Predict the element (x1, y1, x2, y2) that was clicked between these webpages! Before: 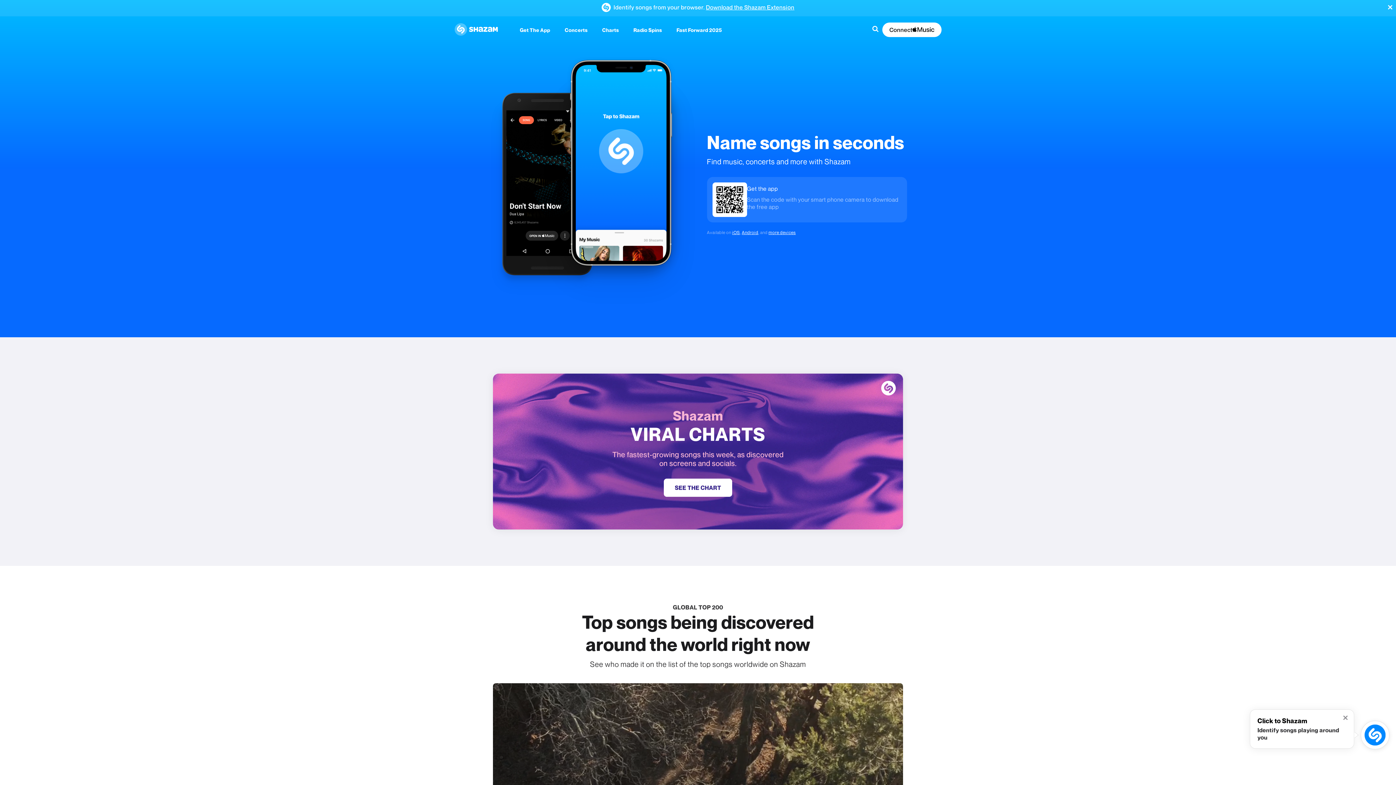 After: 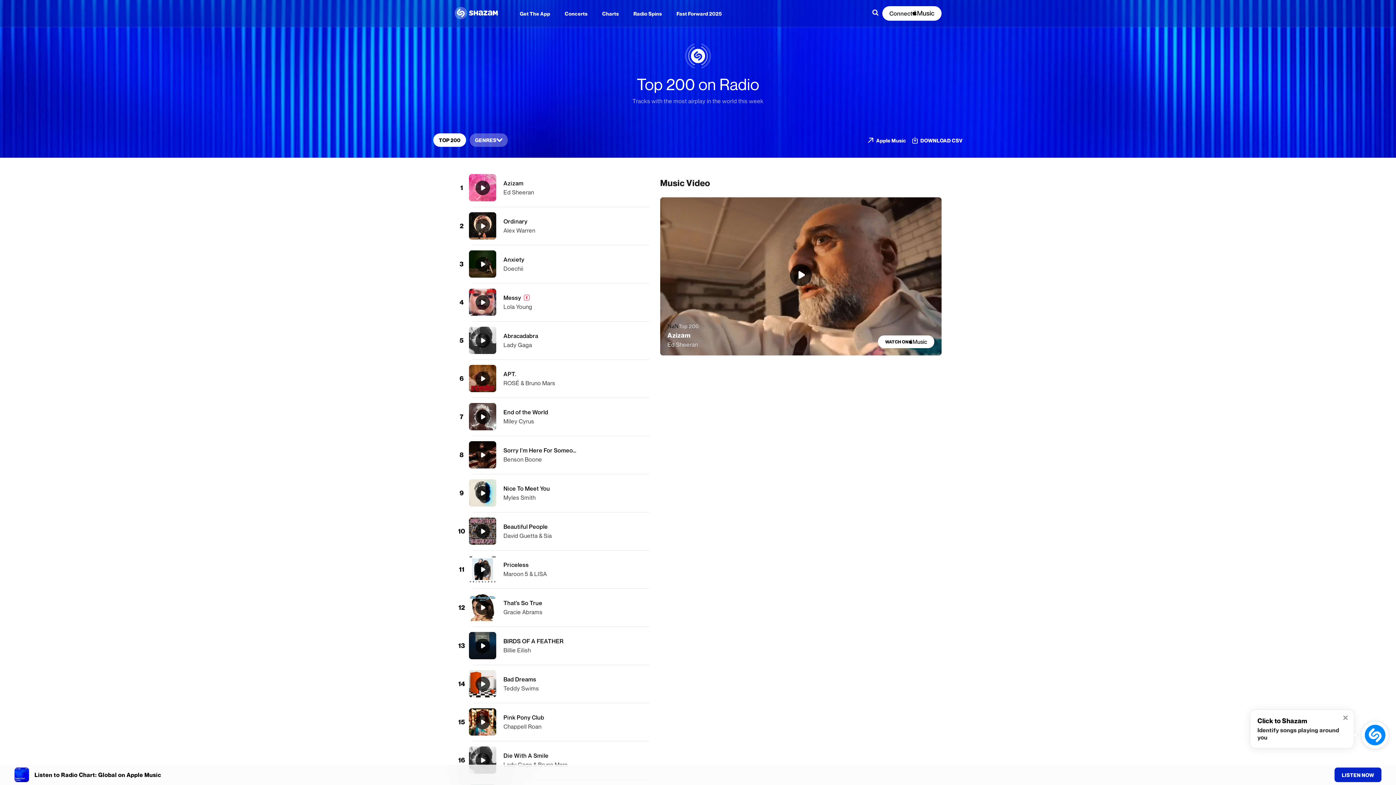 Action: bbox: (626, 21, 669, 38) label: Radio Spins